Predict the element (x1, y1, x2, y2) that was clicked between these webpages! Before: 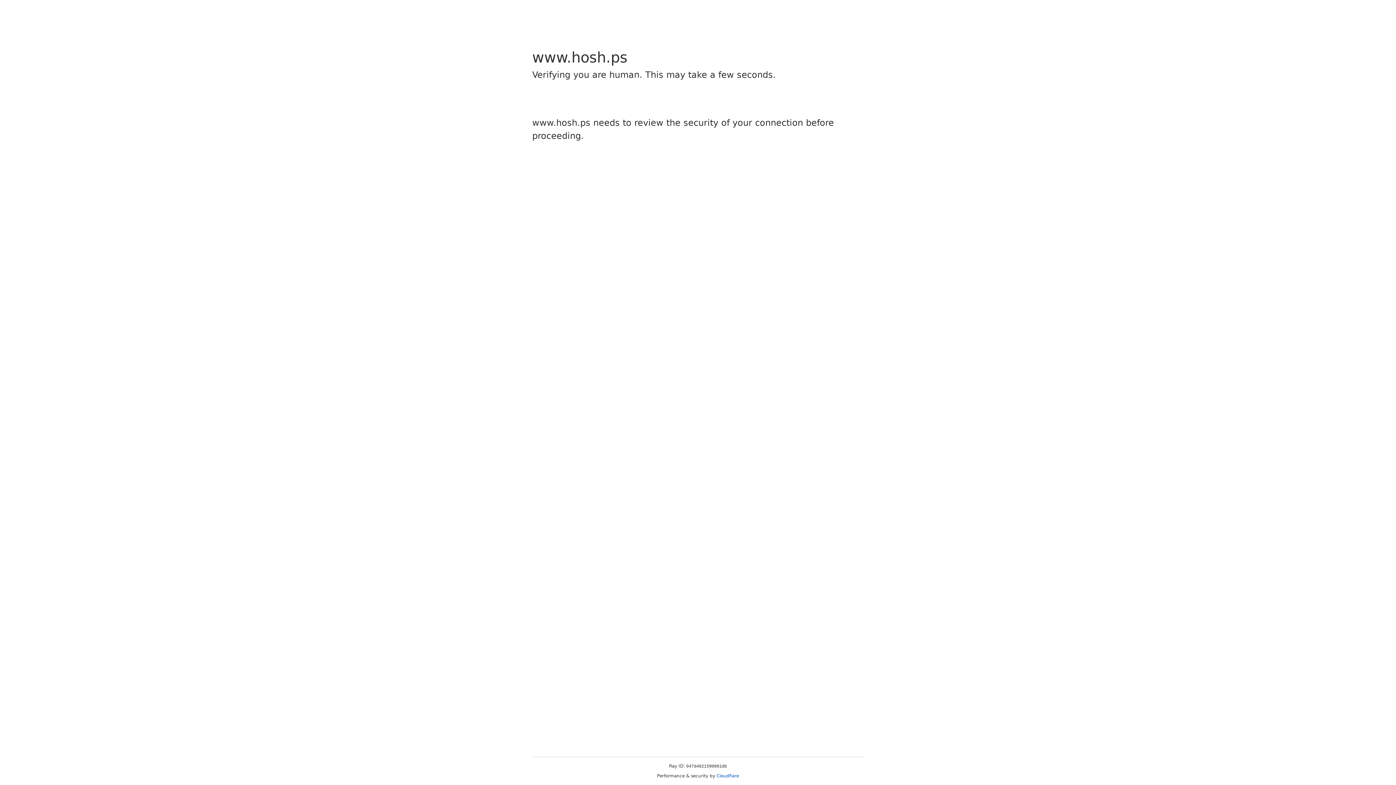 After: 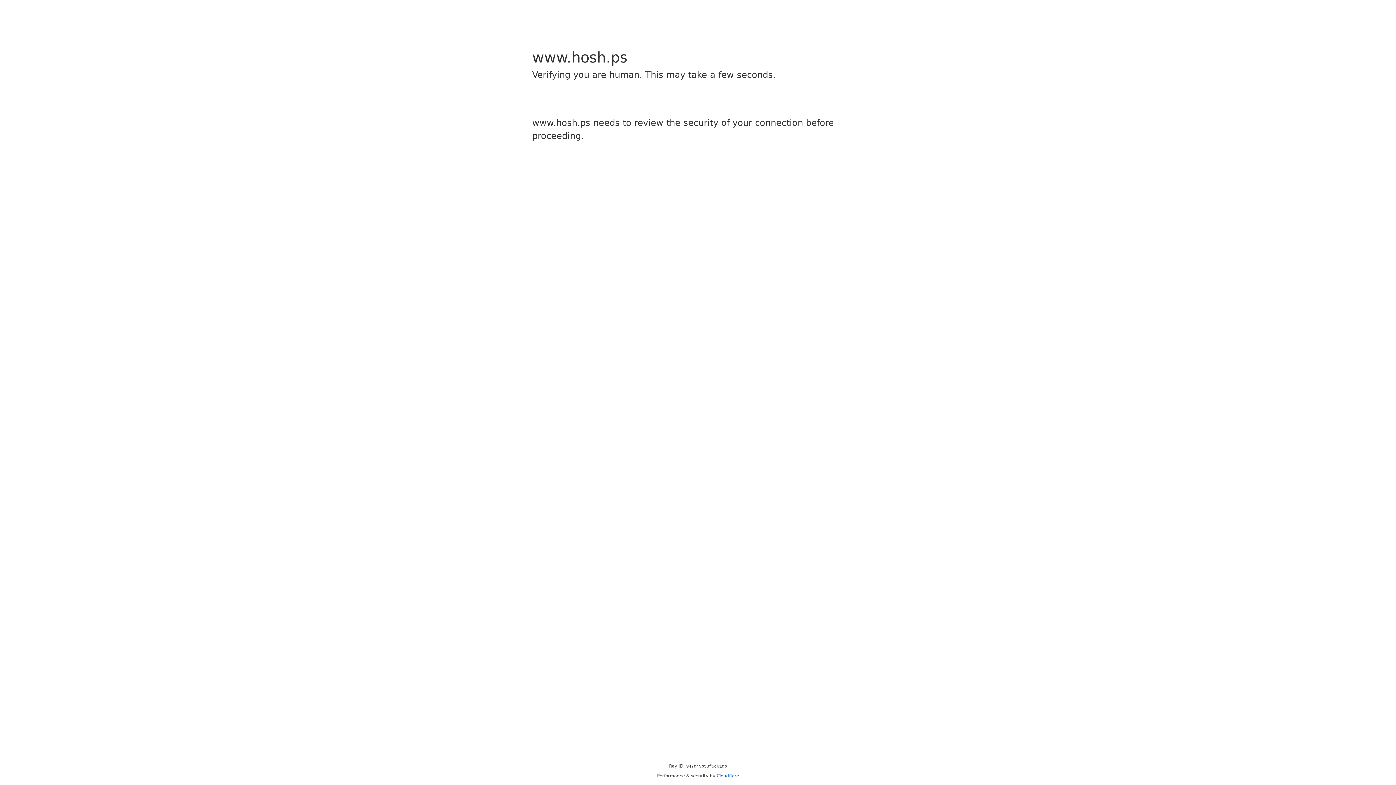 Action: label: Cloudflare bbox: (716, 773, 739, 778)